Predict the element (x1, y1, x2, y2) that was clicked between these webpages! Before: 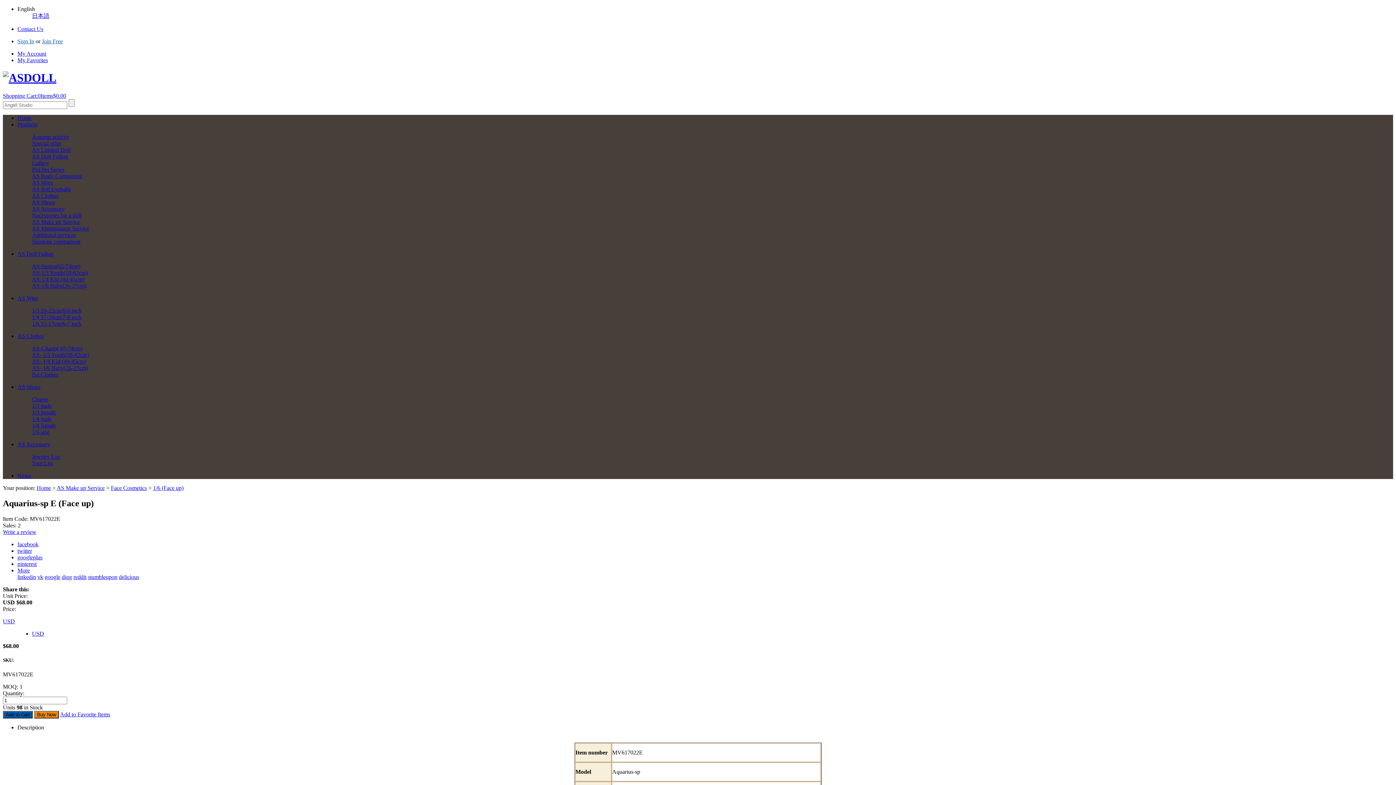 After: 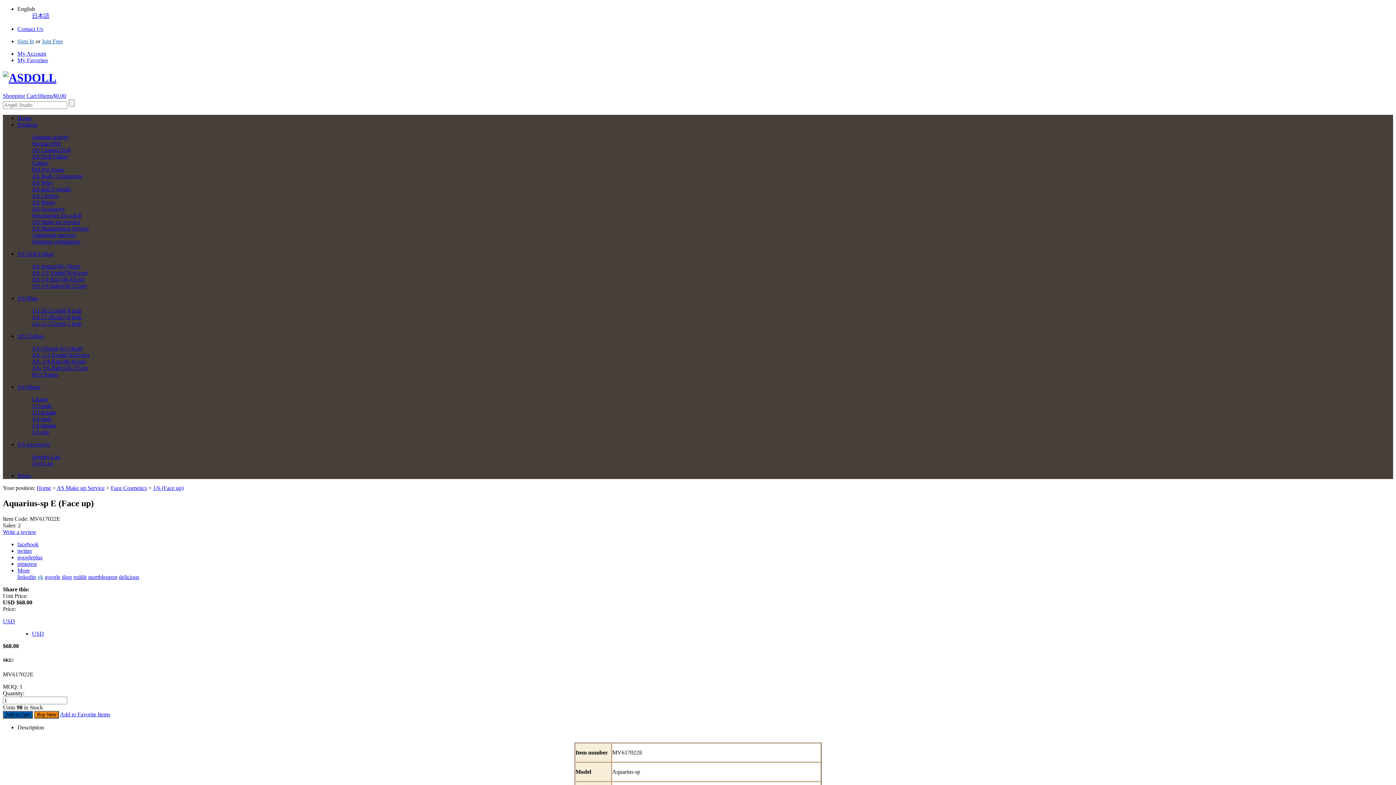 Action: label: vk bbox: (37, 574, 43, 580)